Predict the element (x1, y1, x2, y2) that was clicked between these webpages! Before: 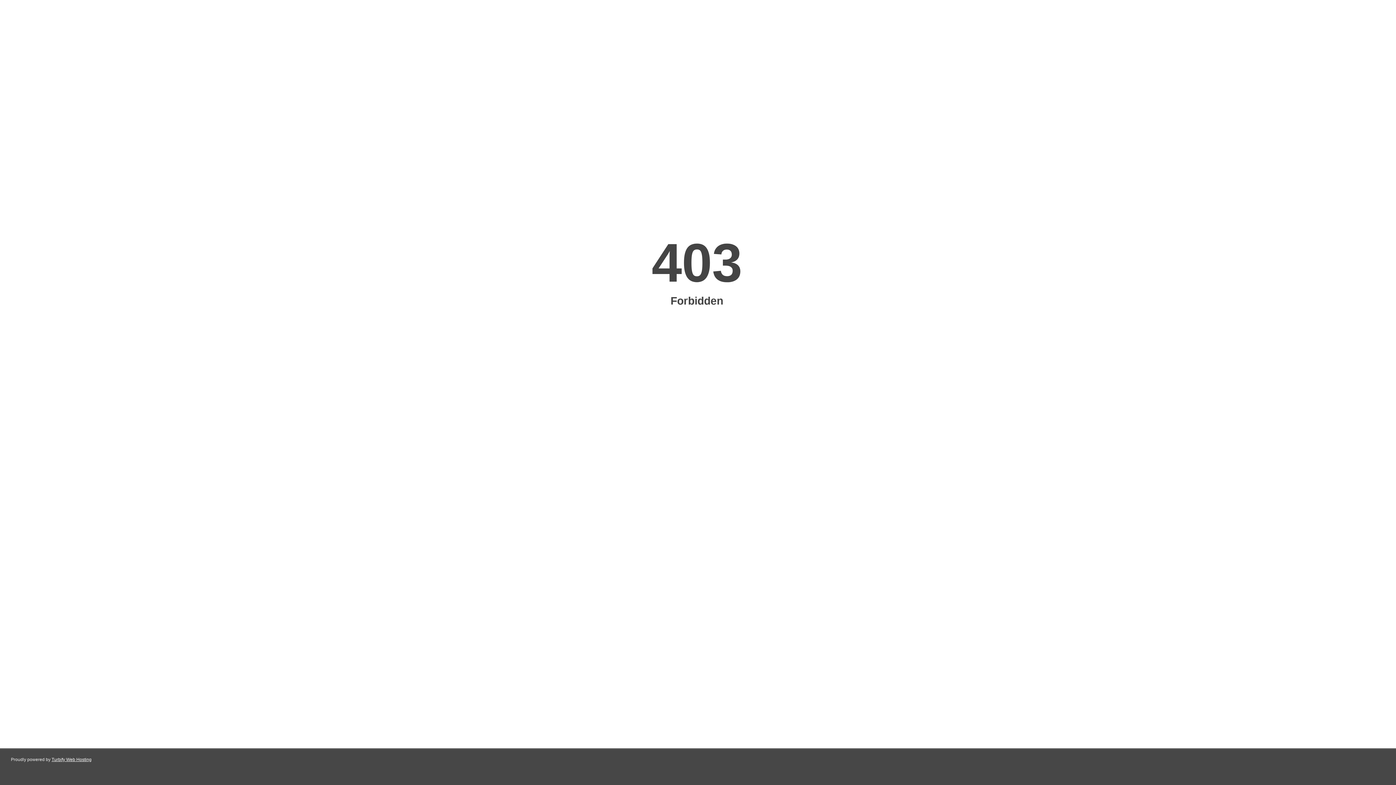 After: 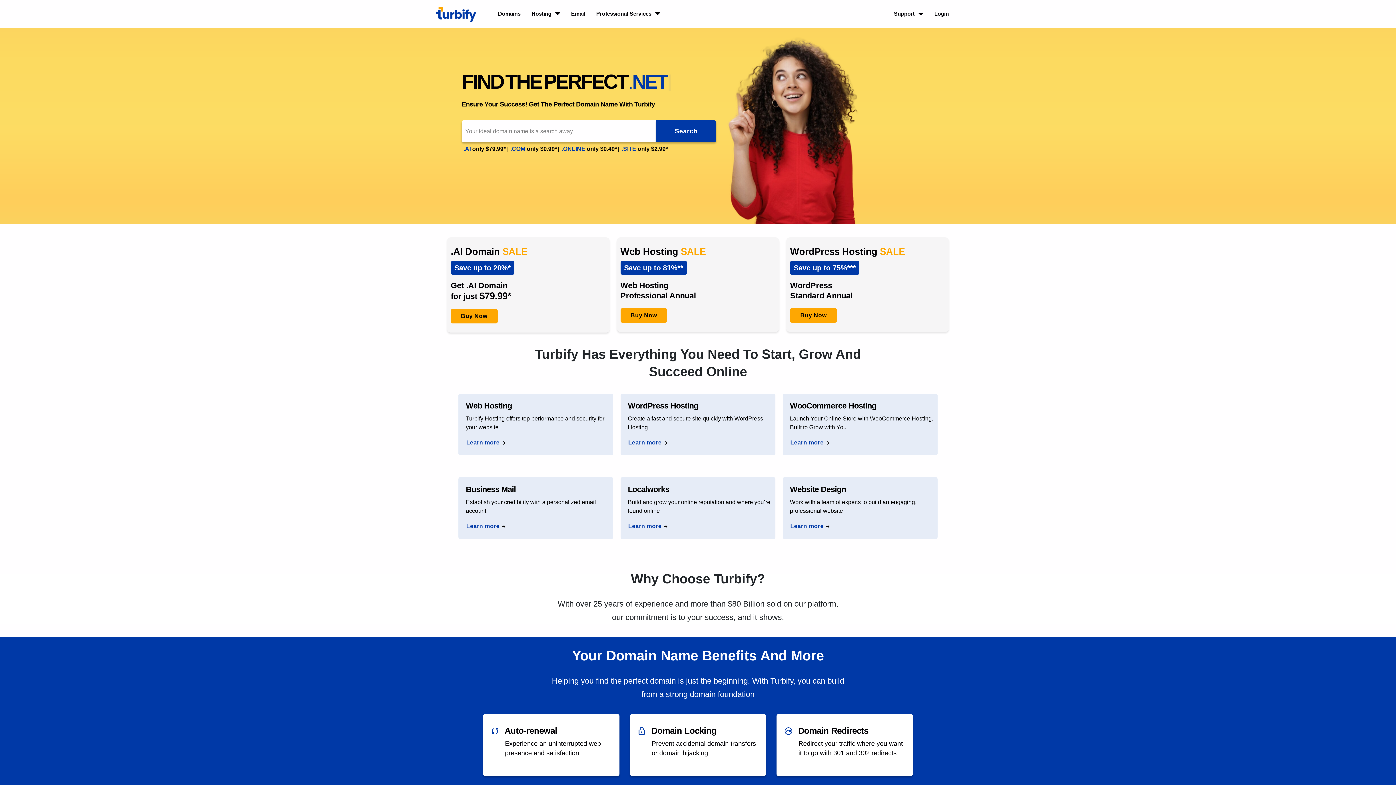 Action: bbox: (51, 757, 91, 762) label: Turbify Web Hosting